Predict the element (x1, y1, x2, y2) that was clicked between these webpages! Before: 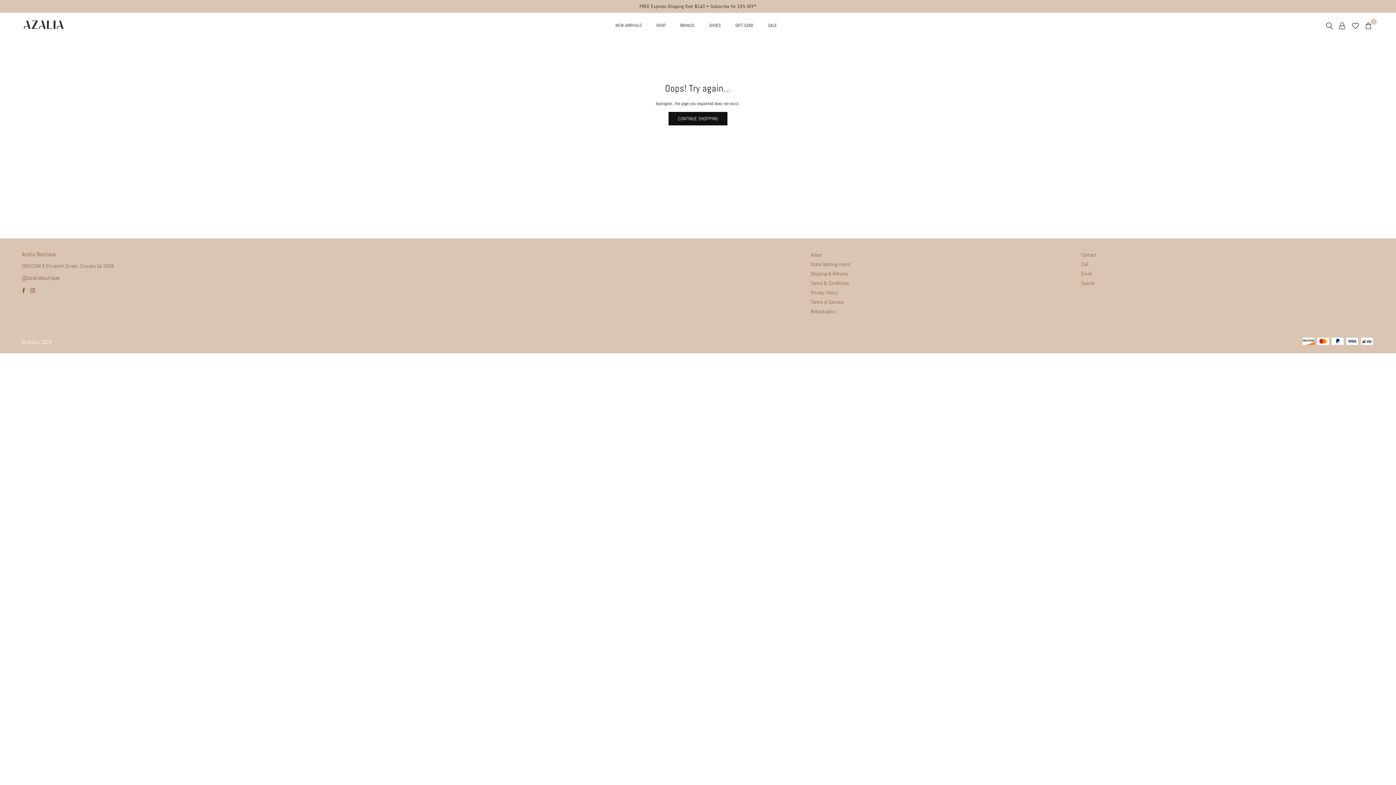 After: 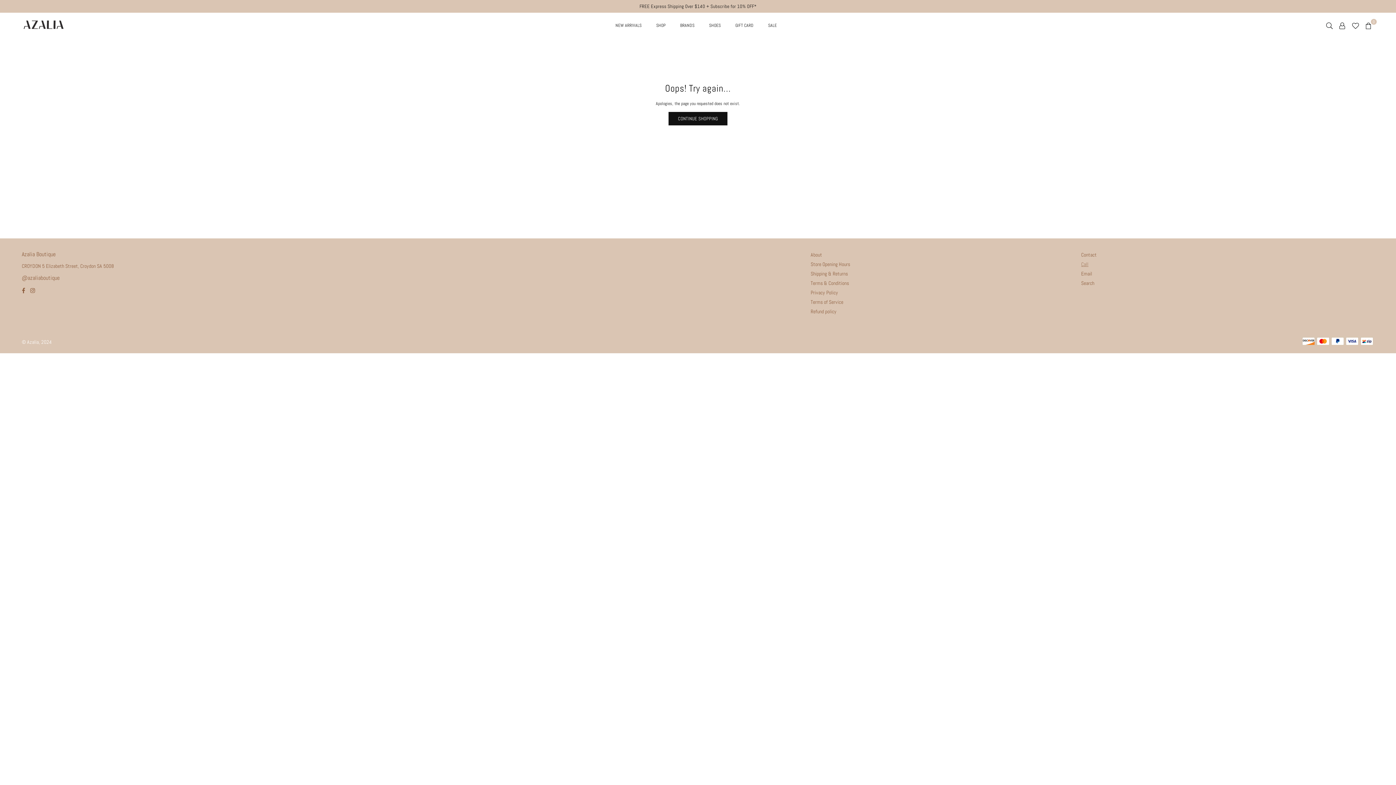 Action: bbox: (1081, 261, 1088, 267) label: Call